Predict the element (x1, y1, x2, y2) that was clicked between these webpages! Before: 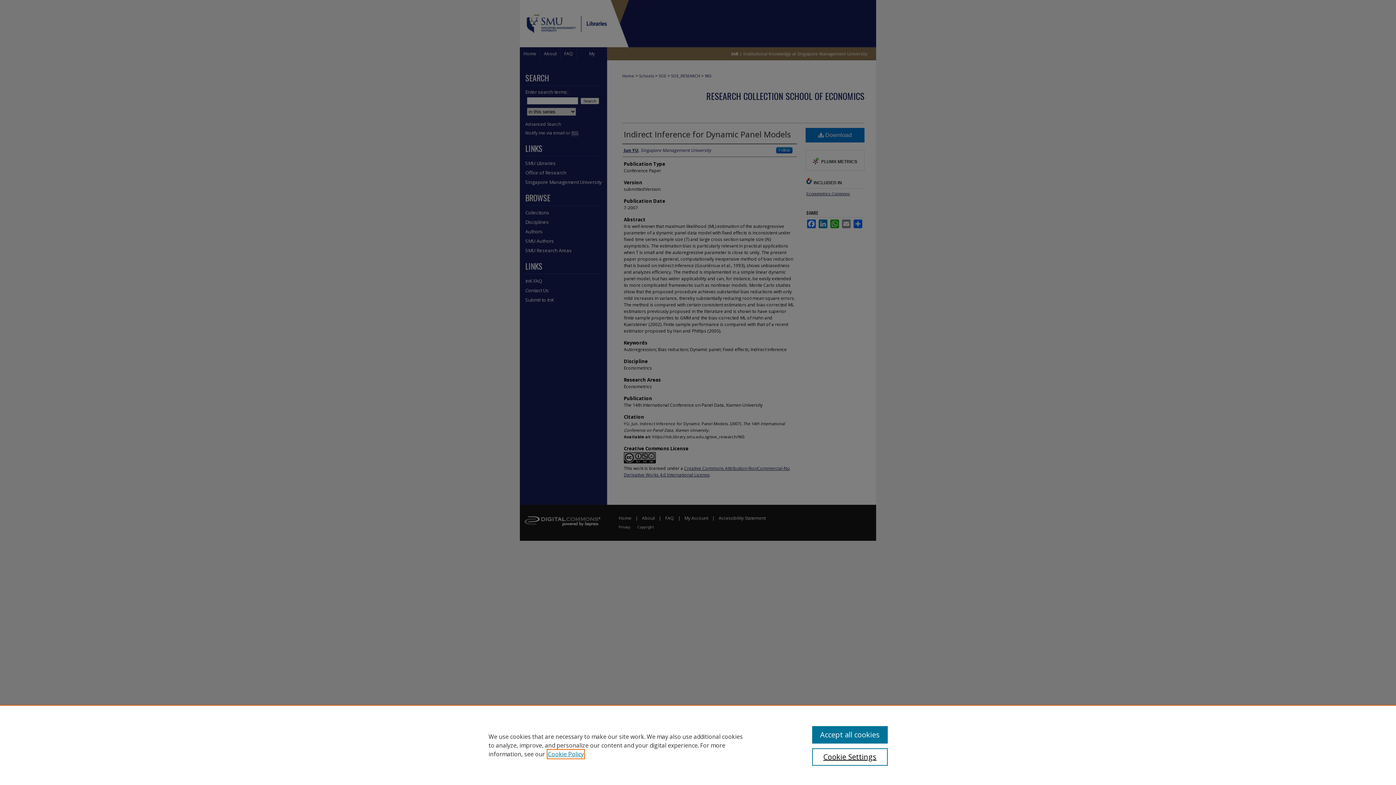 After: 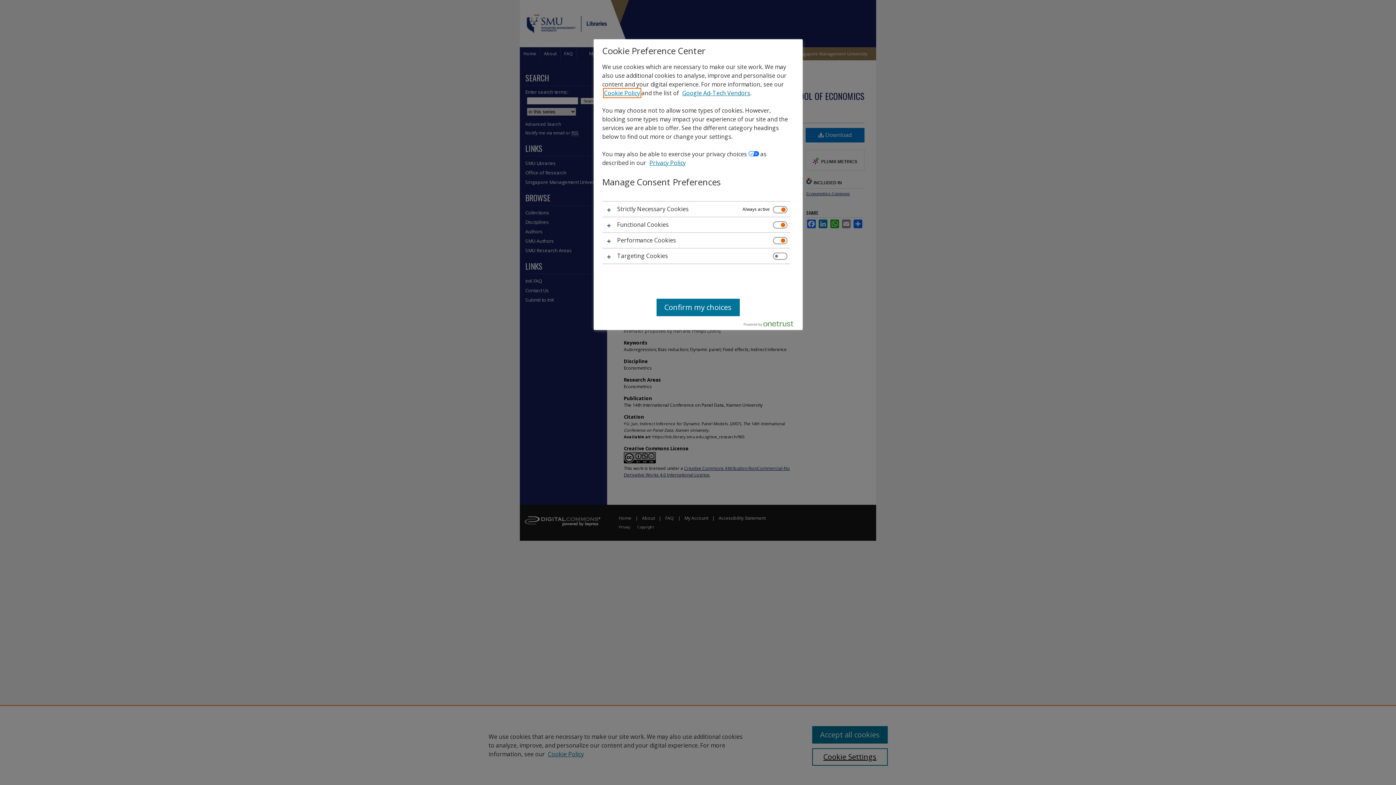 Action: bbox: (812, 748, 887, 766) label: Cookie Settings